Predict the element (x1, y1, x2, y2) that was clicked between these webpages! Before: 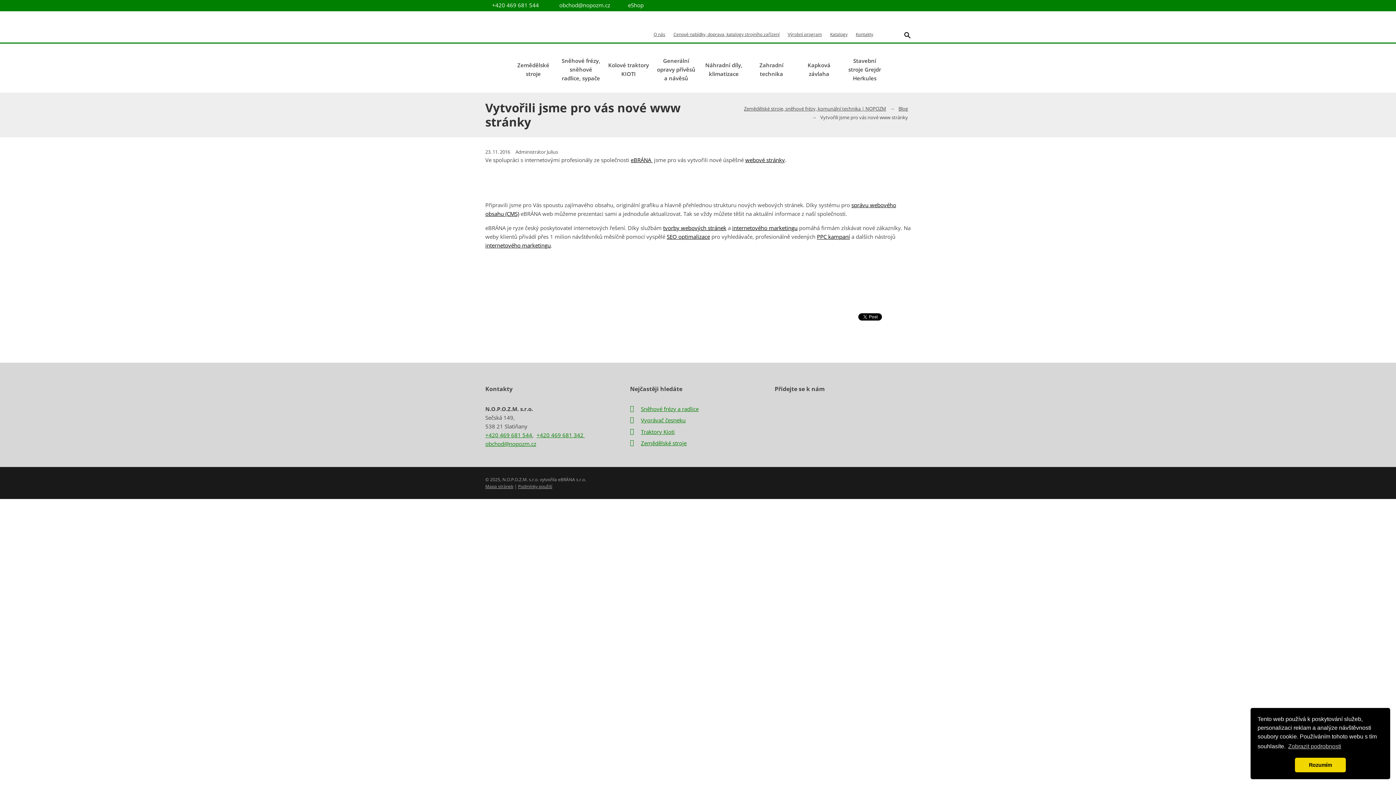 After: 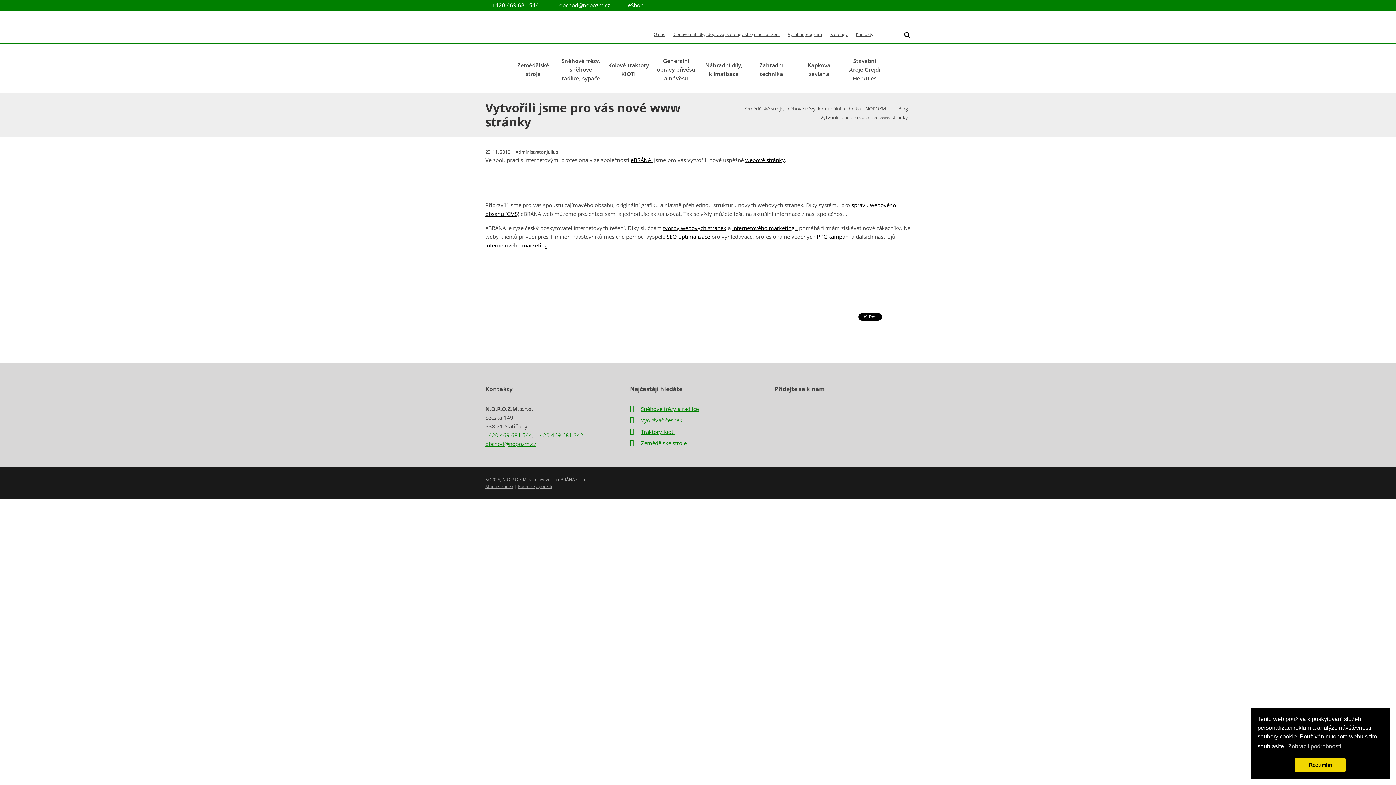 Action: label: internetového marketingu bbox: (485, 241, 550, 249)